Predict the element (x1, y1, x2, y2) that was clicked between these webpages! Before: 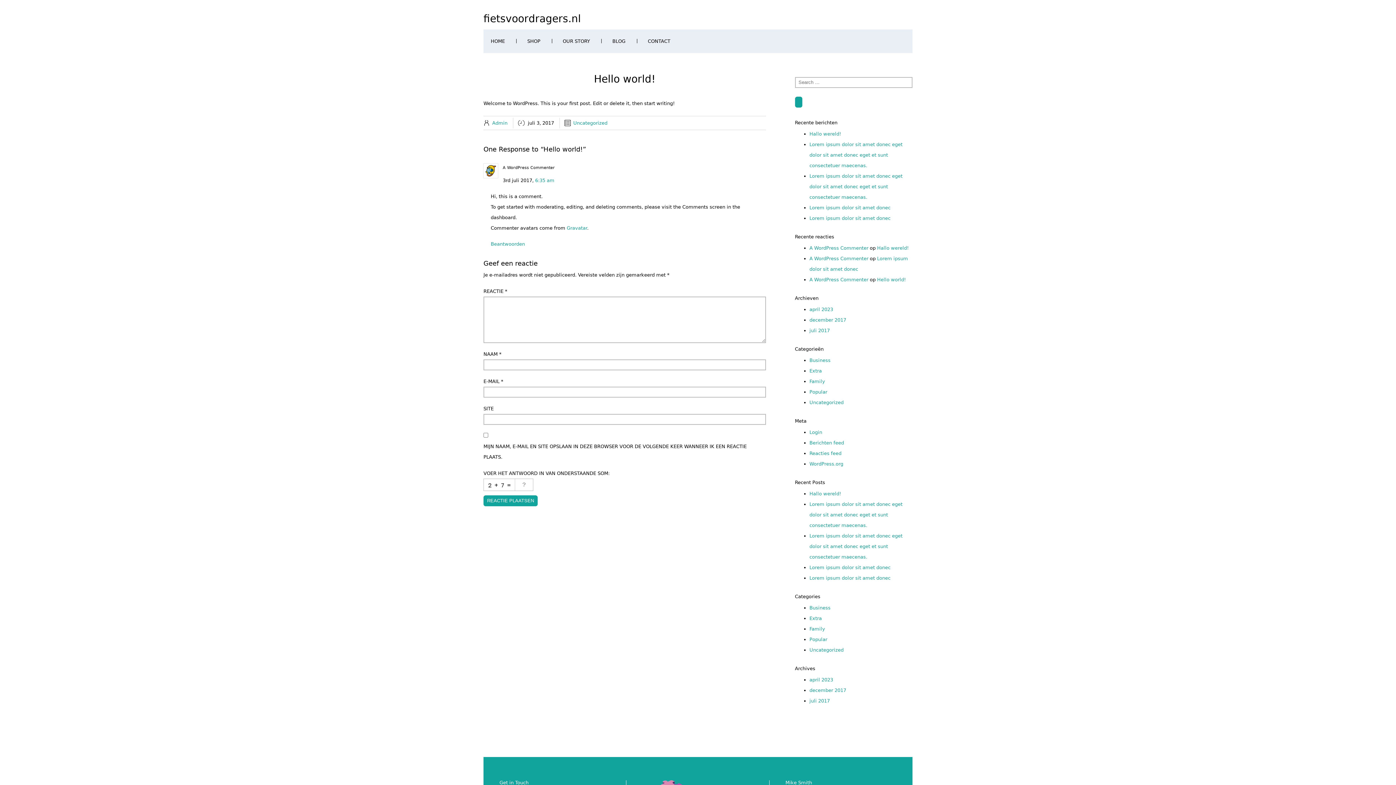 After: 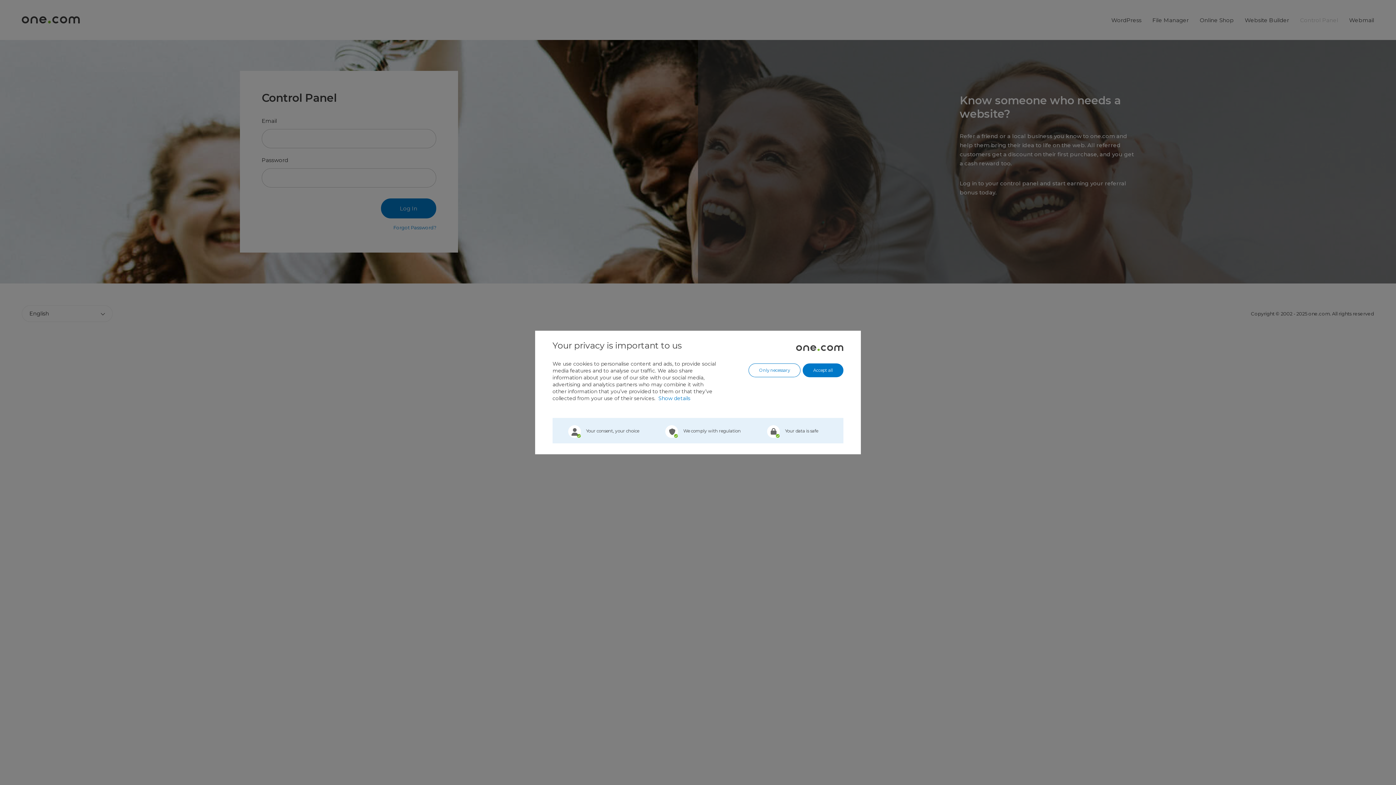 Action: label: Login bbox: (809, 429, 822, 435)